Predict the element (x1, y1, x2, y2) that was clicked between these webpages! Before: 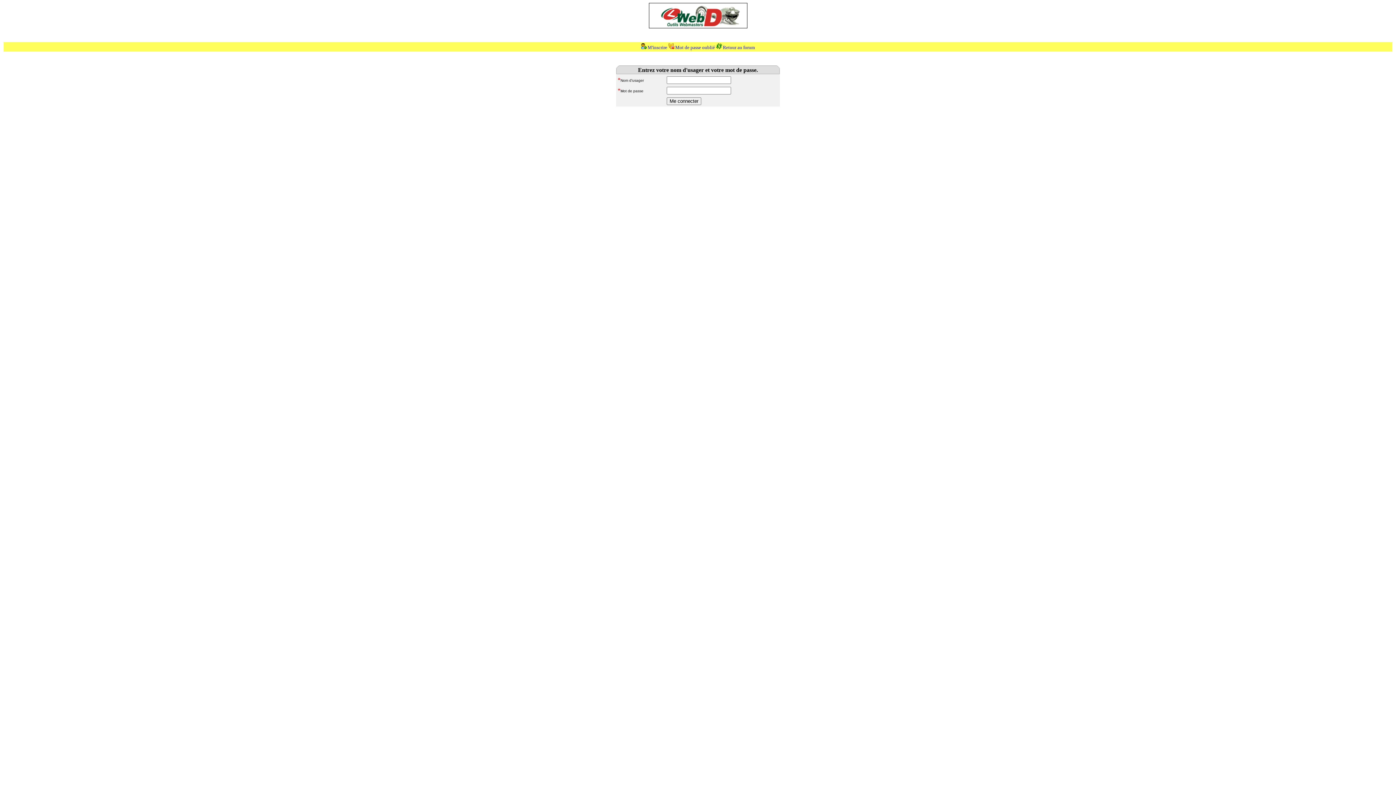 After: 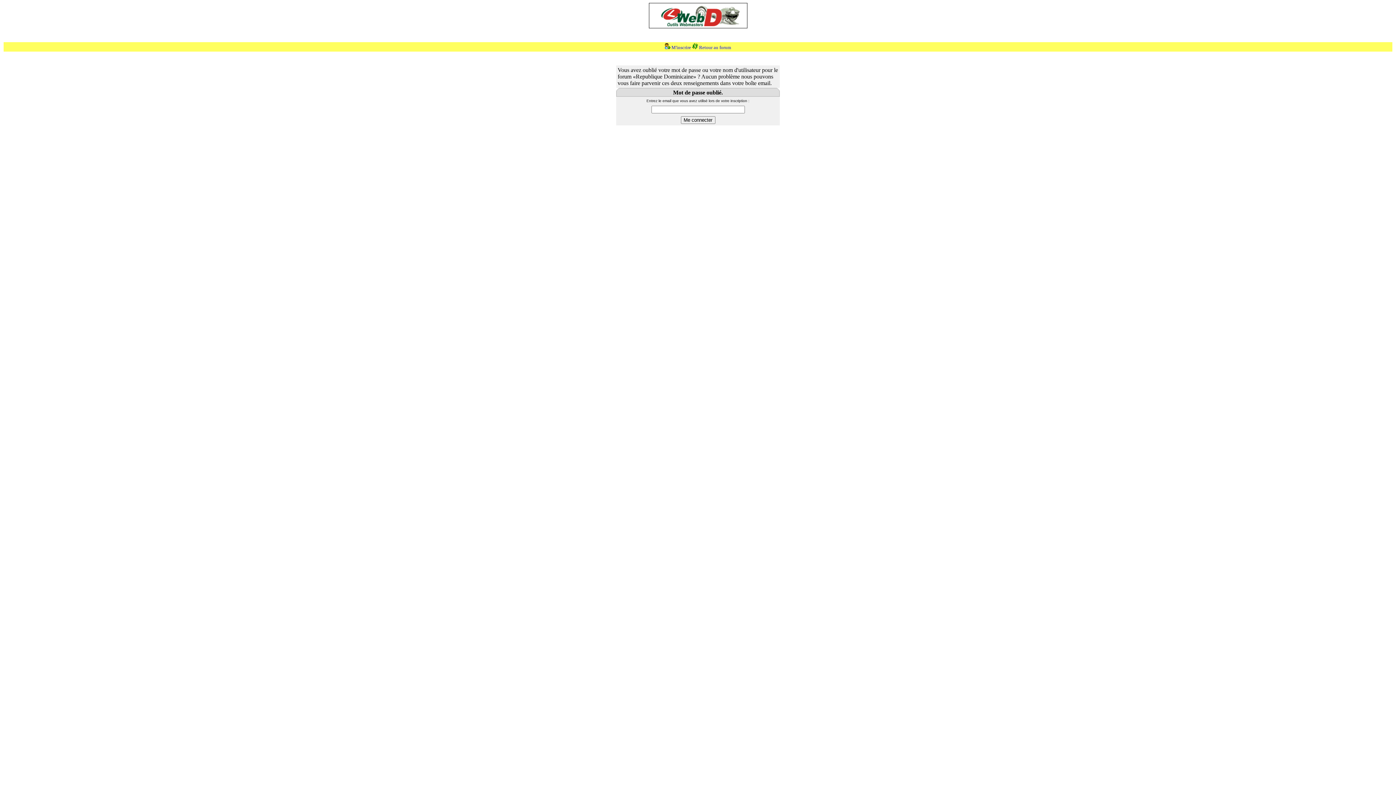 Action: bbox: (675, 44, 715, 50) label: Mot de passe oublié